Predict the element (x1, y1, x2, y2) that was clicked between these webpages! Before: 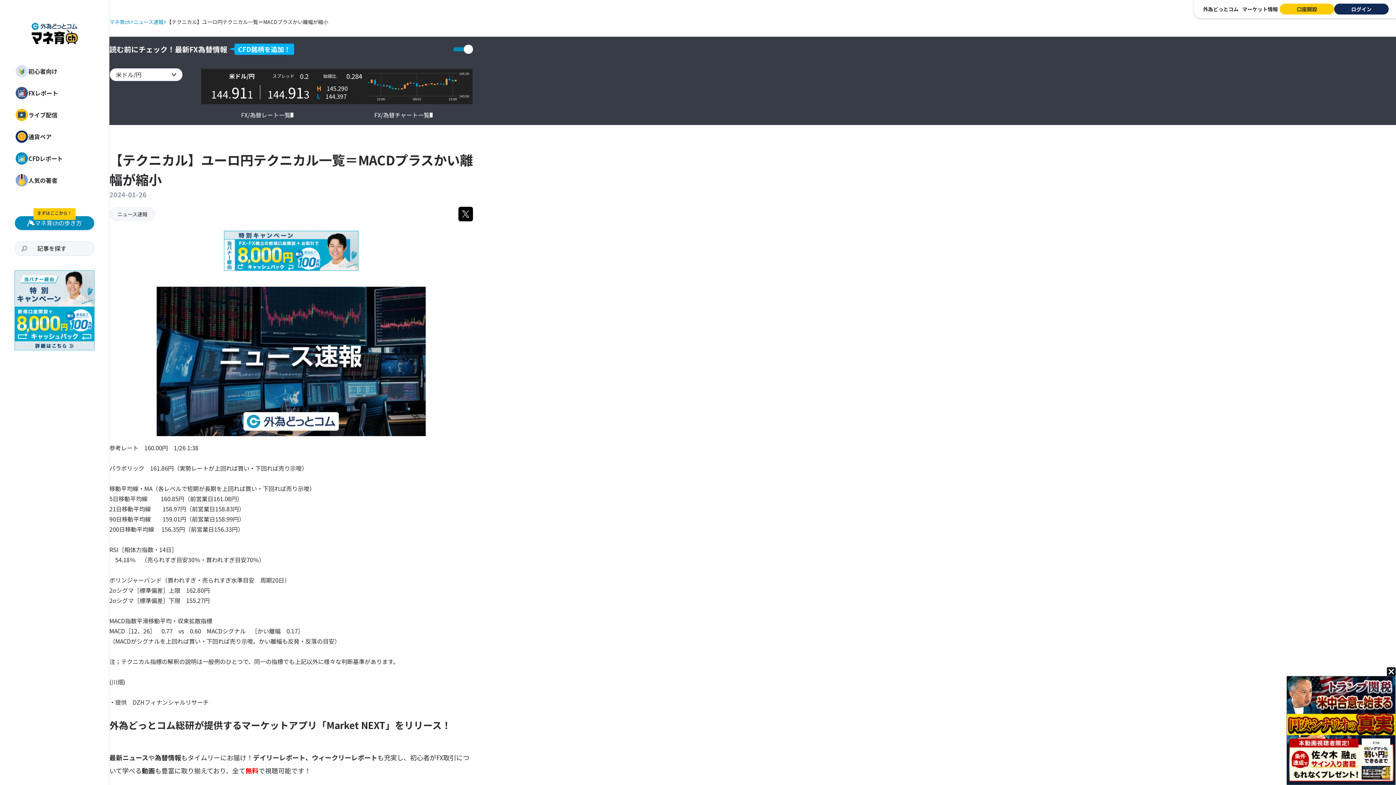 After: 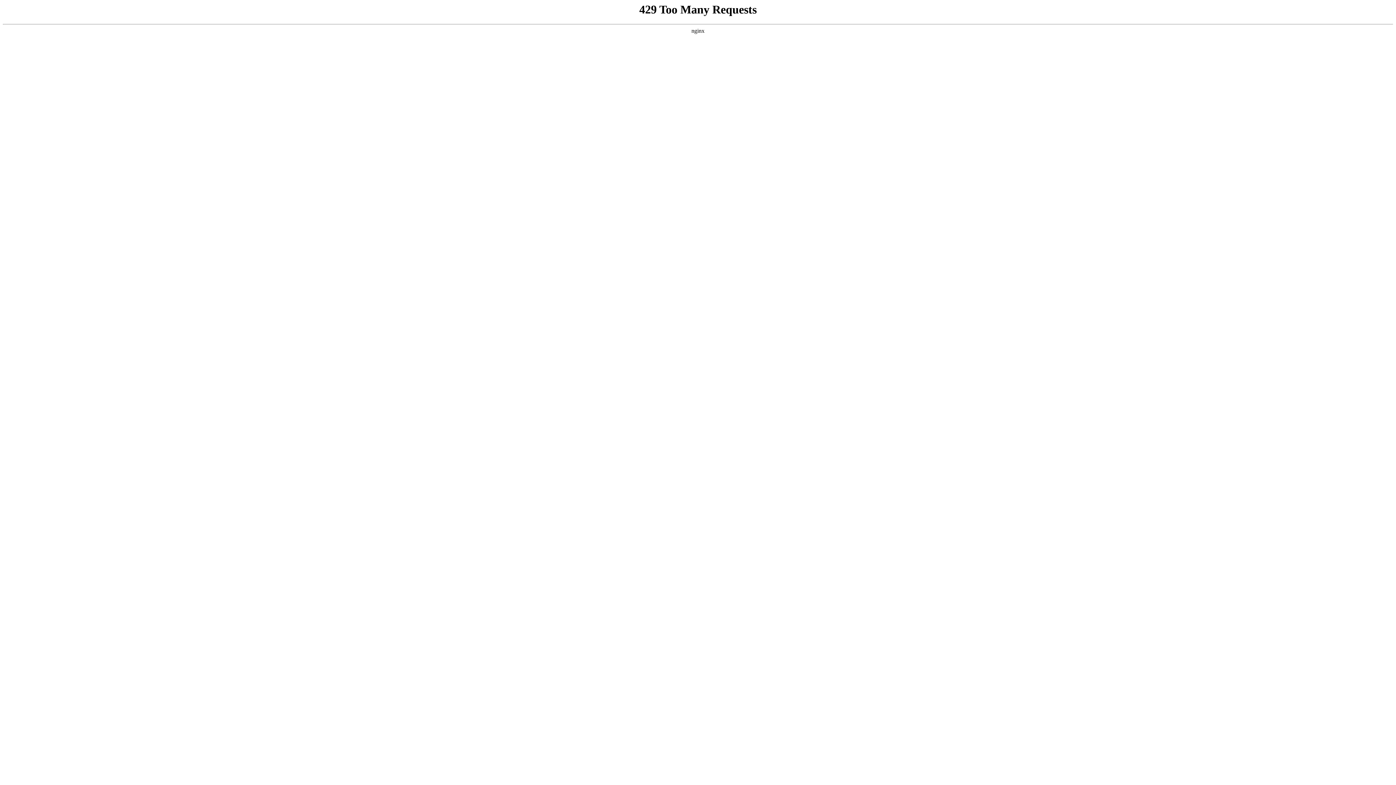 Action: bbox: (0, 125, 109, 147) label: 通貨ペア